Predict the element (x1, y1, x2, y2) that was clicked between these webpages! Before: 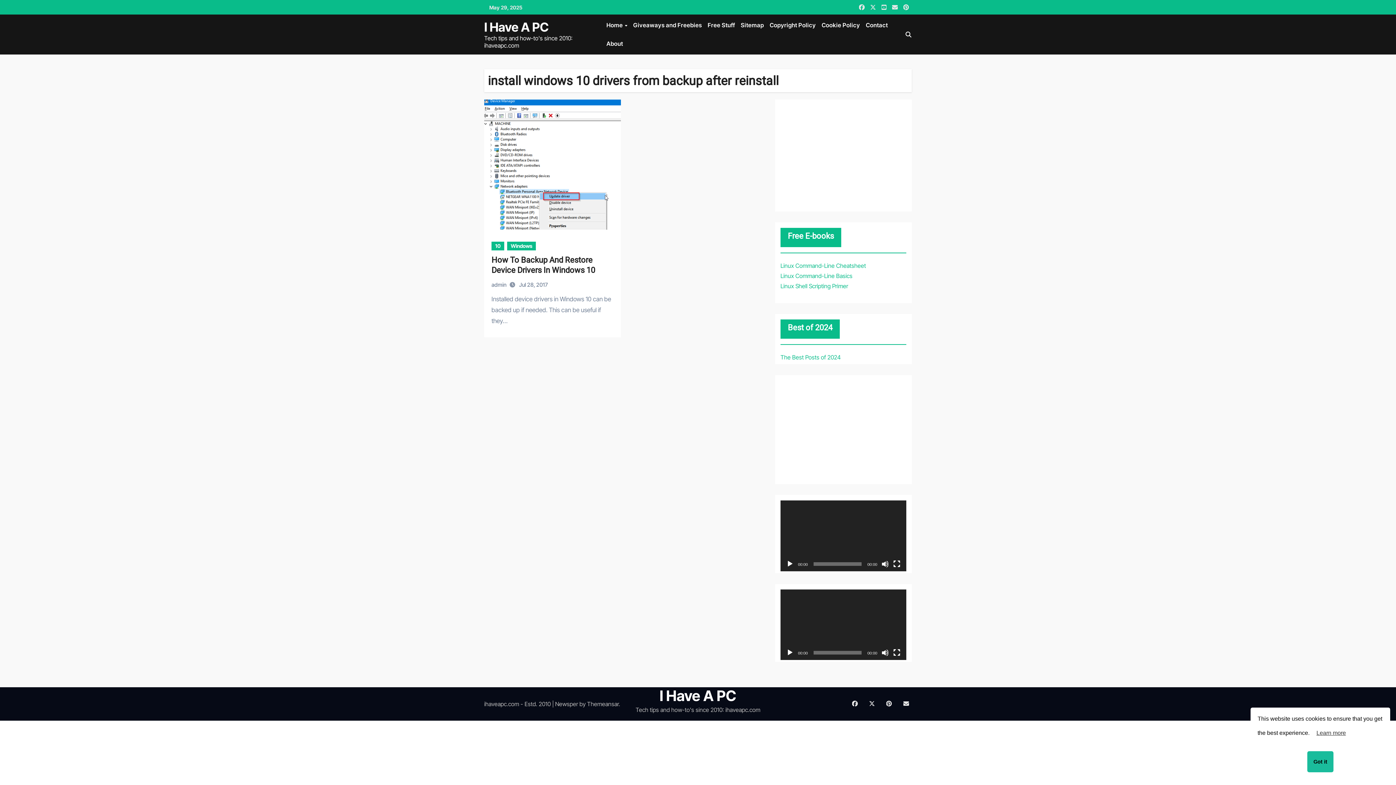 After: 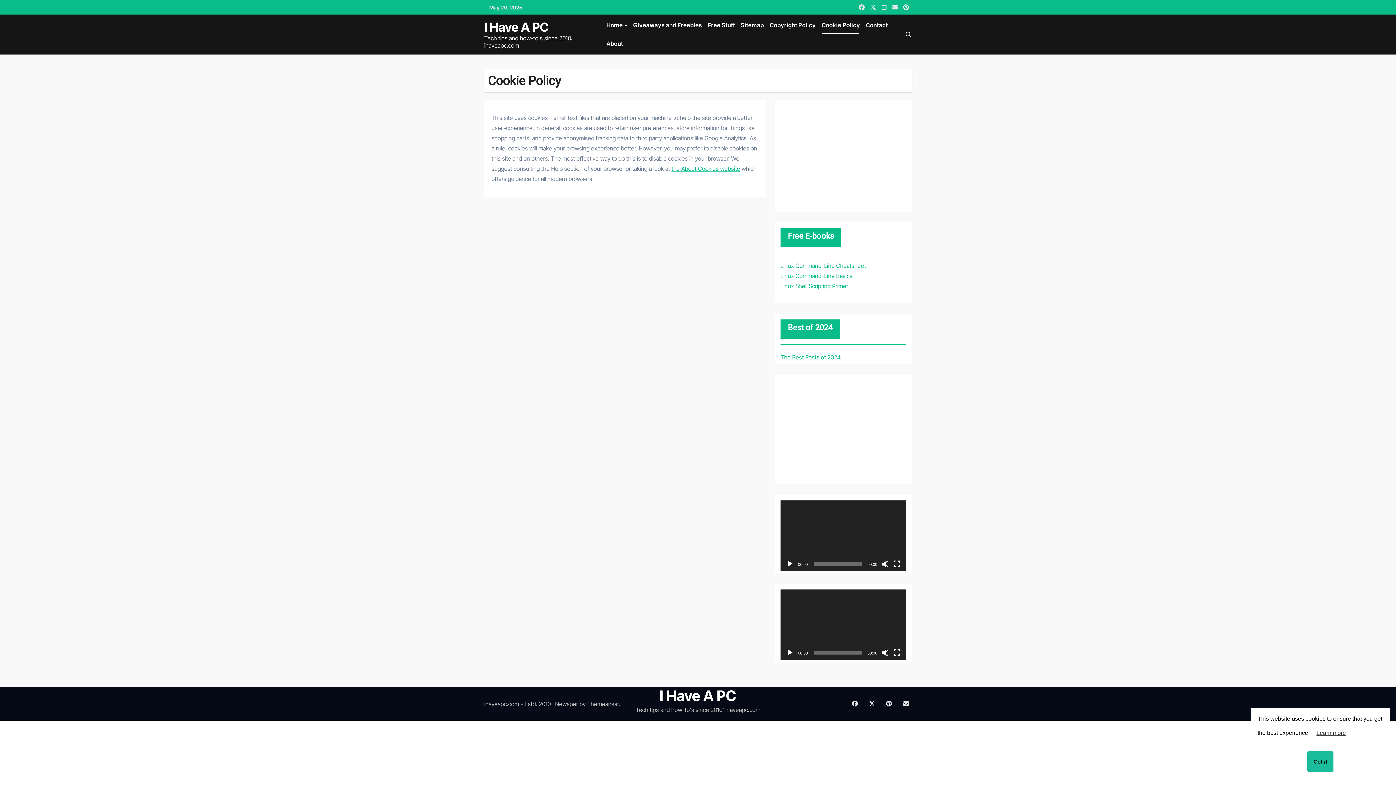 Action: bbox: (819, 16, 863, 34) label: Cookie Policy